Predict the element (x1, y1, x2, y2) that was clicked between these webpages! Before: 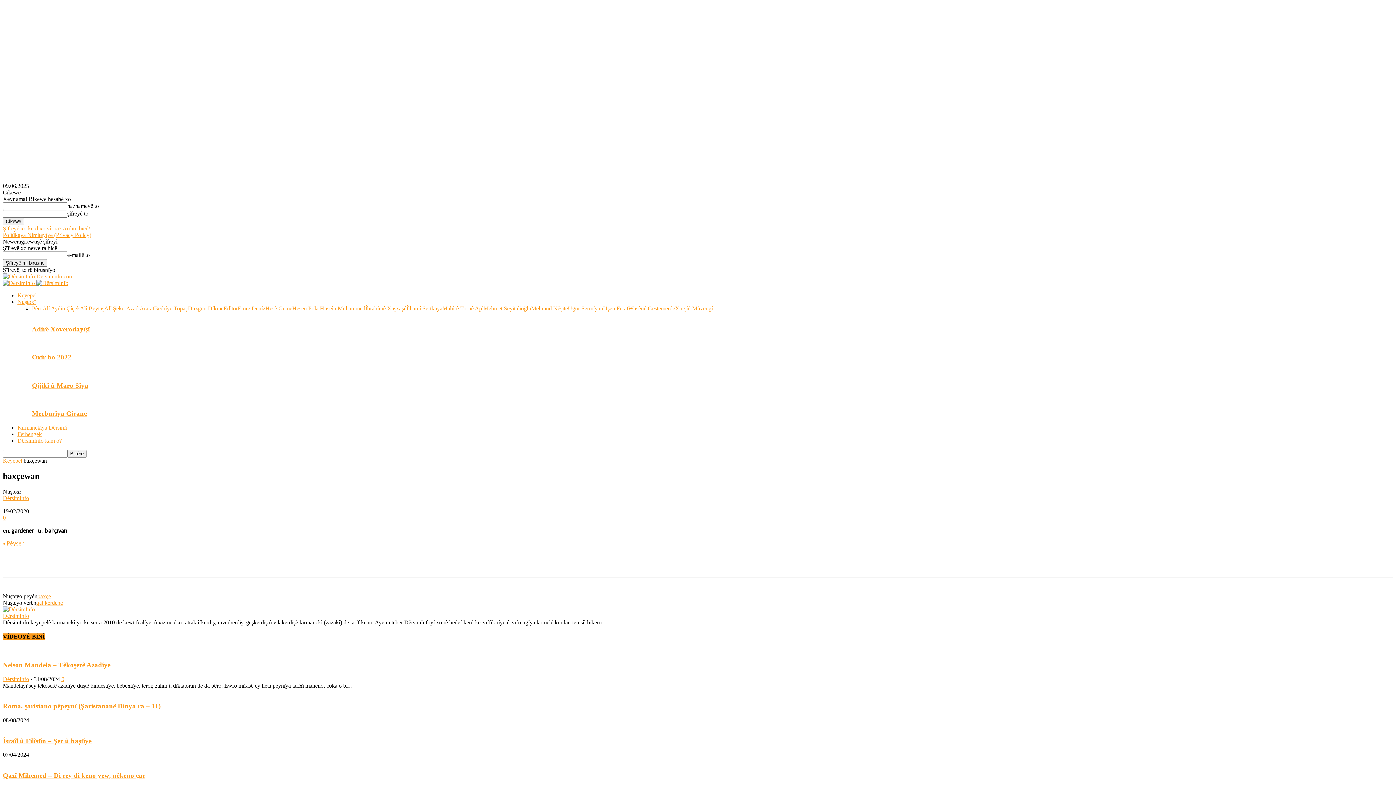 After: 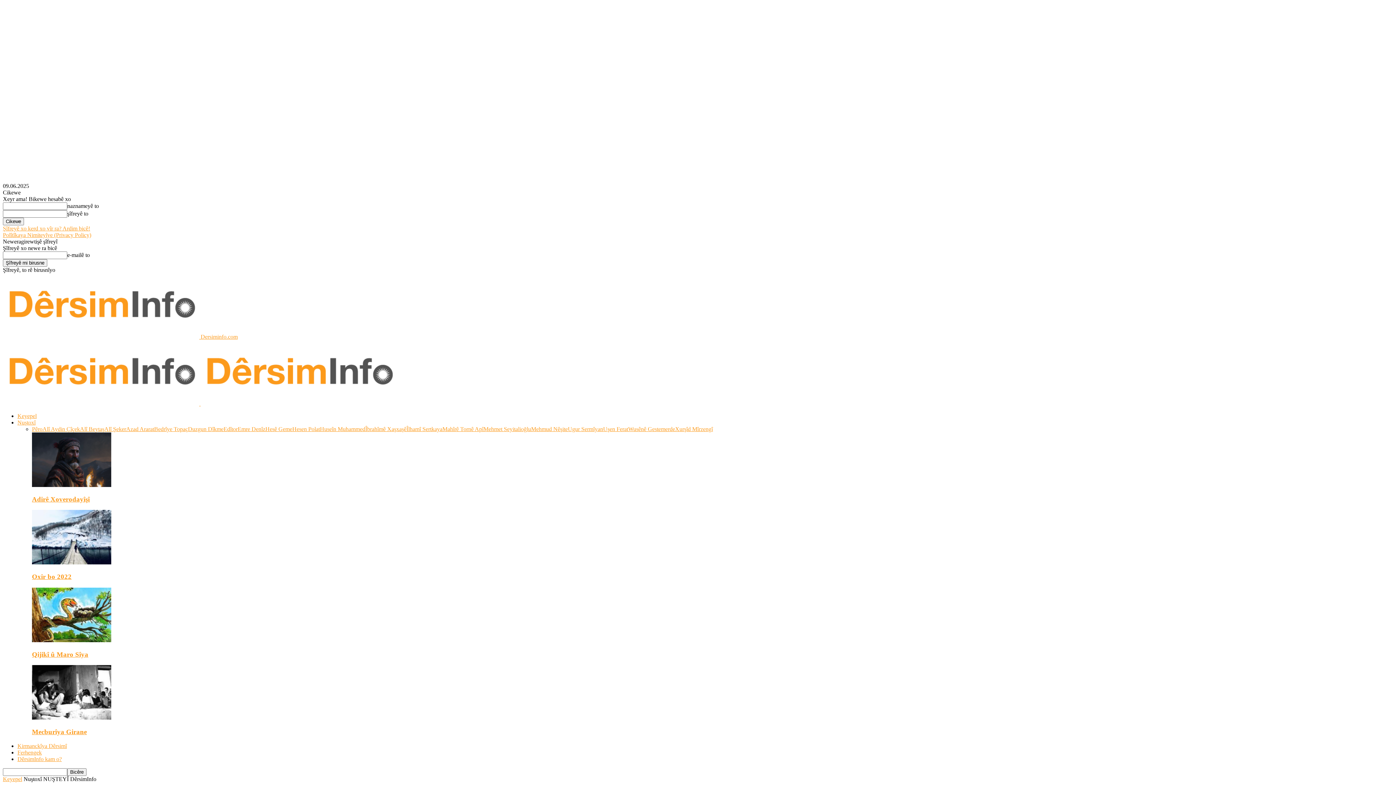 Action: label: DêrsimInfo bbox: (2, 612, 29, 619)